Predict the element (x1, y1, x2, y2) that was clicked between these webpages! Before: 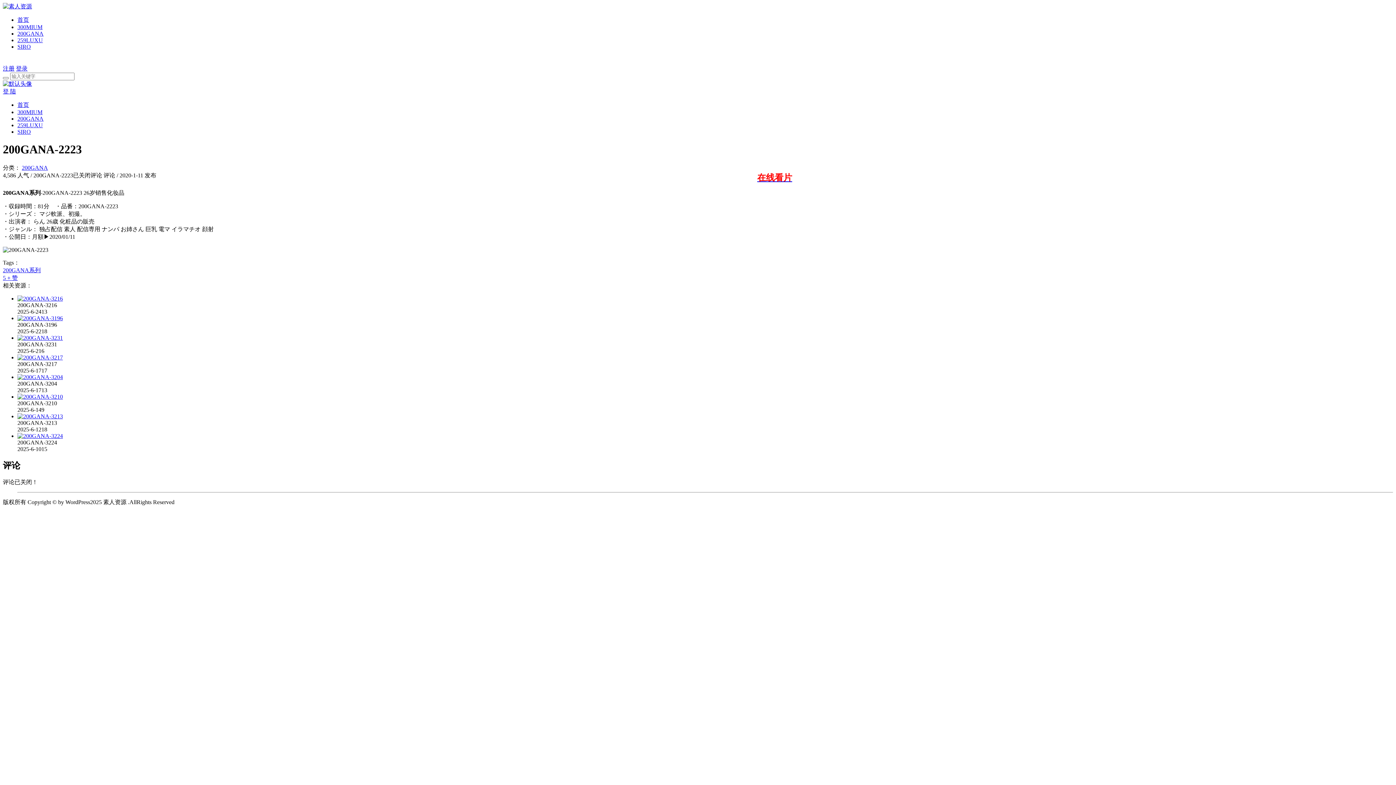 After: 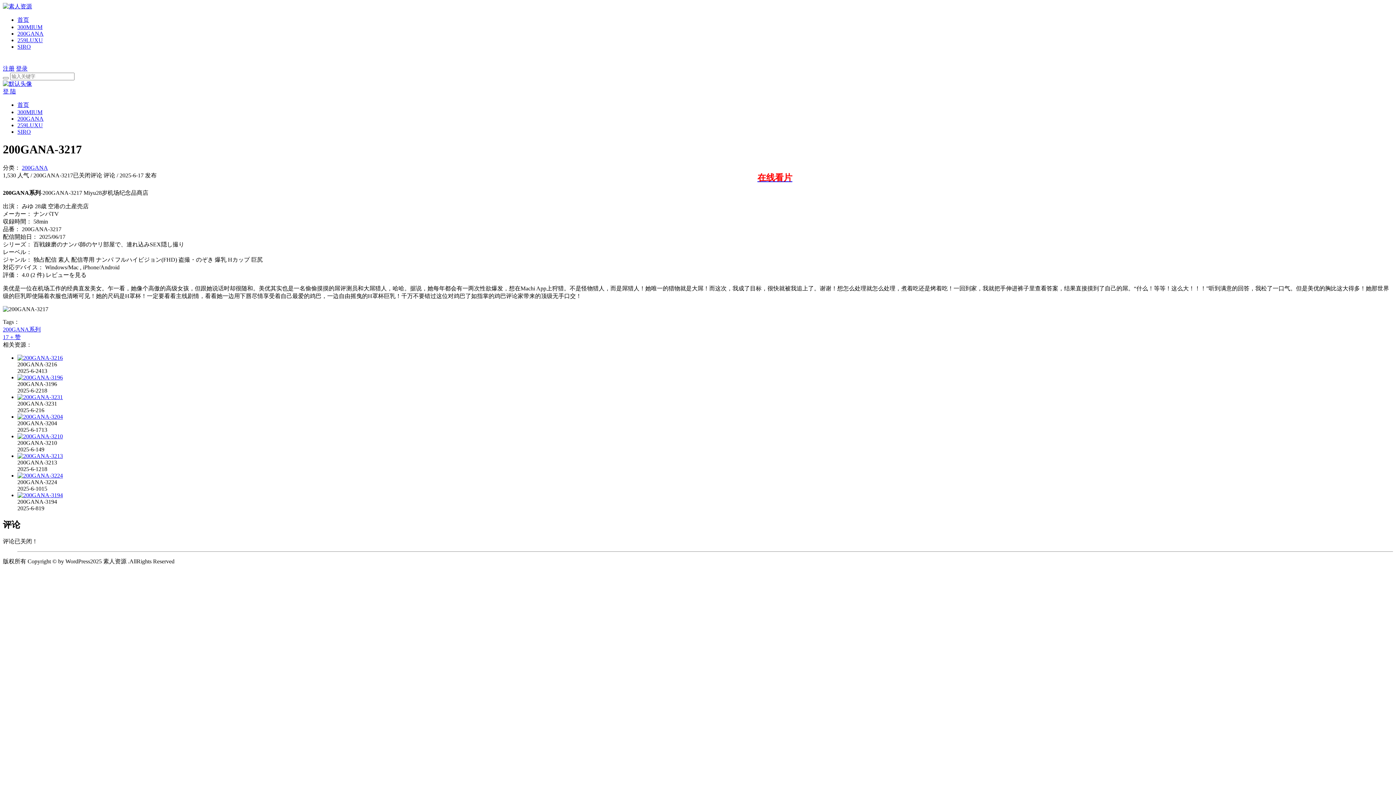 Action: bbox: (17, 354, 62, 360)